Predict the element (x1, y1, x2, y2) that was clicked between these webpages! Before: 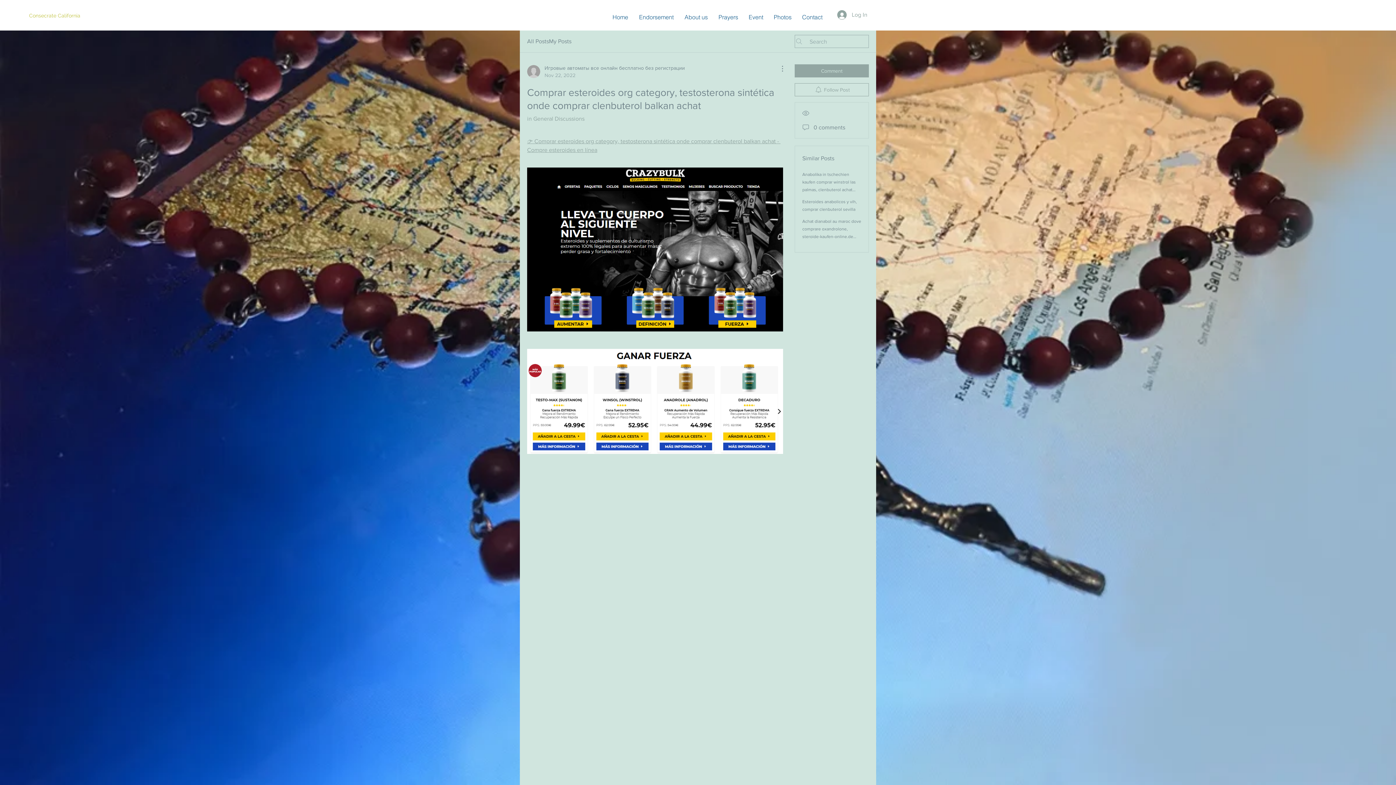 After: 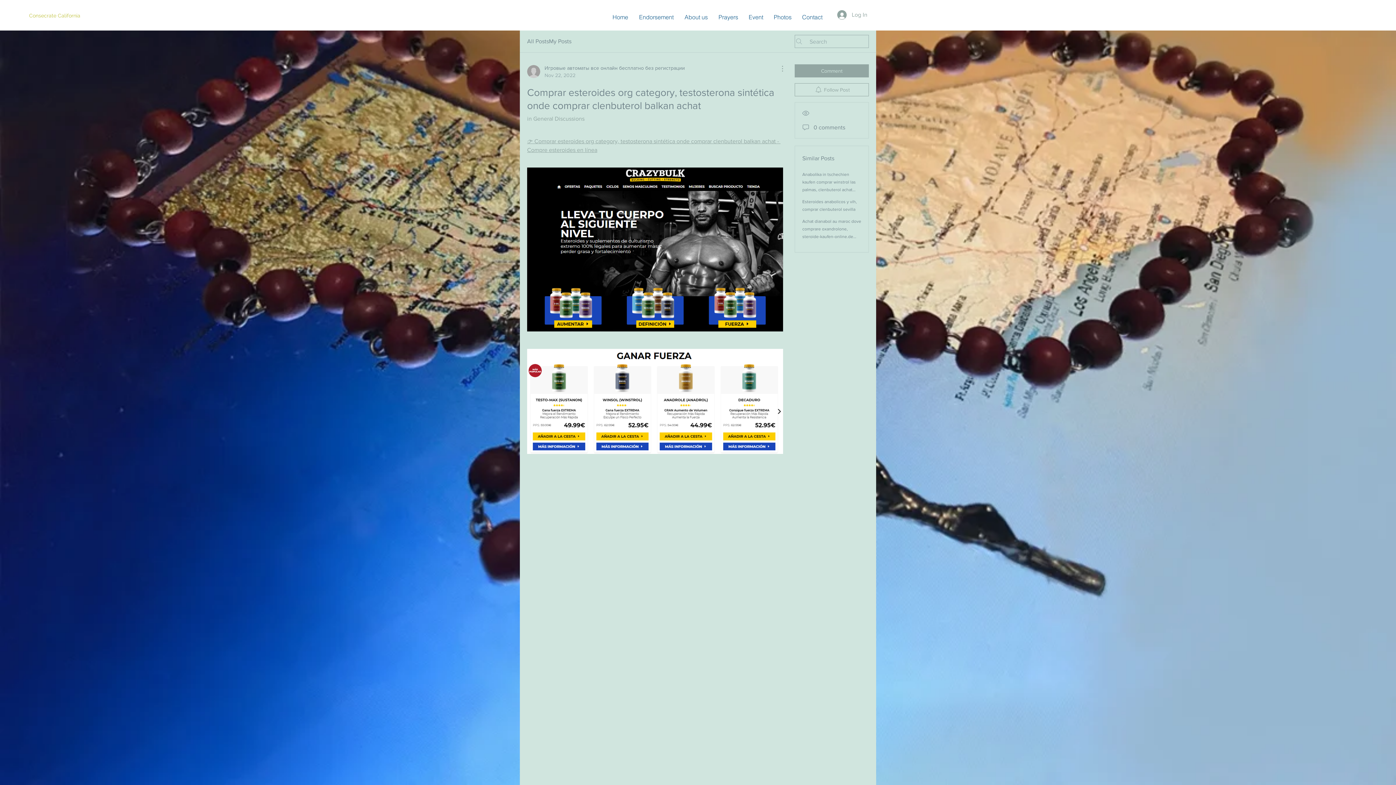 Action: label: More Actions bbox: (774, 64, 783, 73)